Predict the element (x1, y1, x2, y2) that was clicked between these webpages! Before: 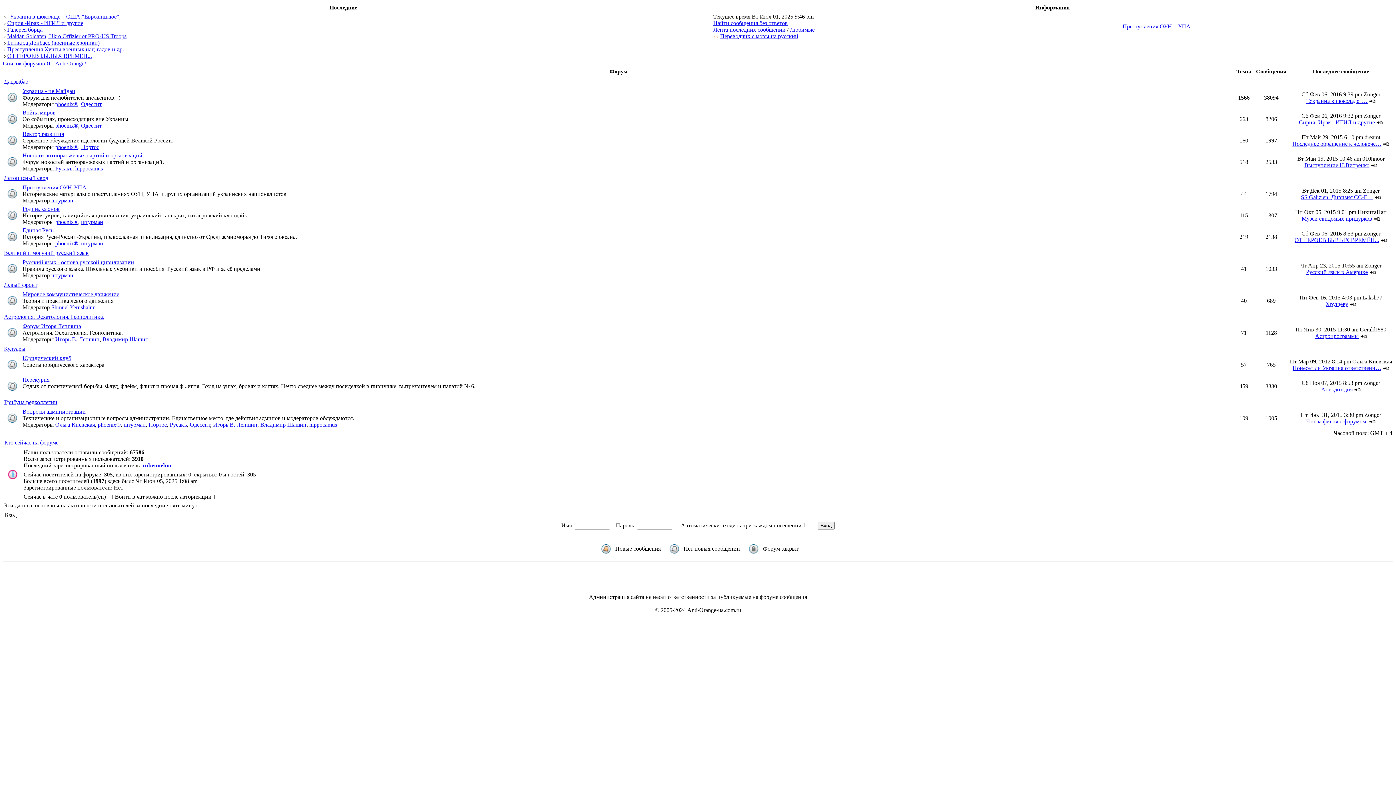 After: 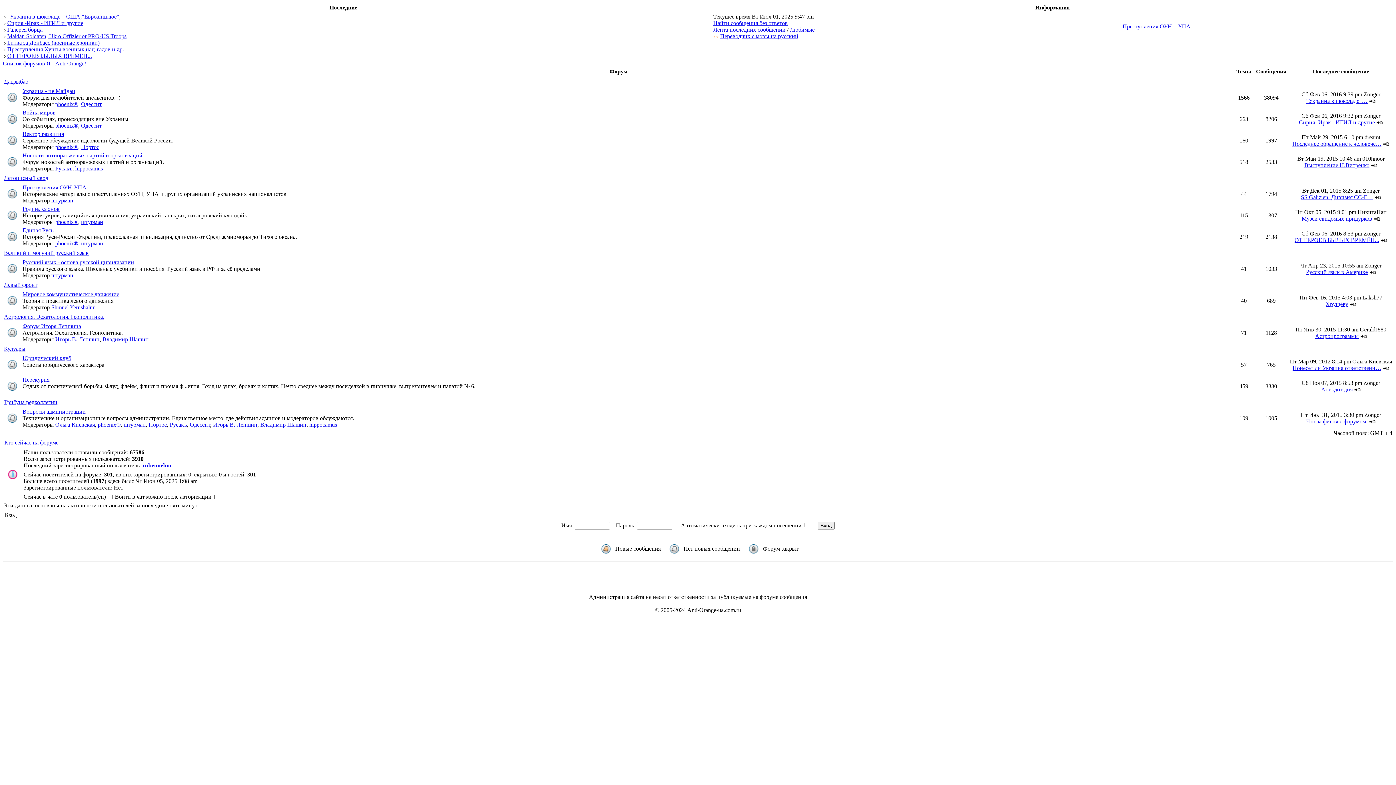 Action: bbox: (51, 304, 95, 310) label: Shmuel Yerushalmi